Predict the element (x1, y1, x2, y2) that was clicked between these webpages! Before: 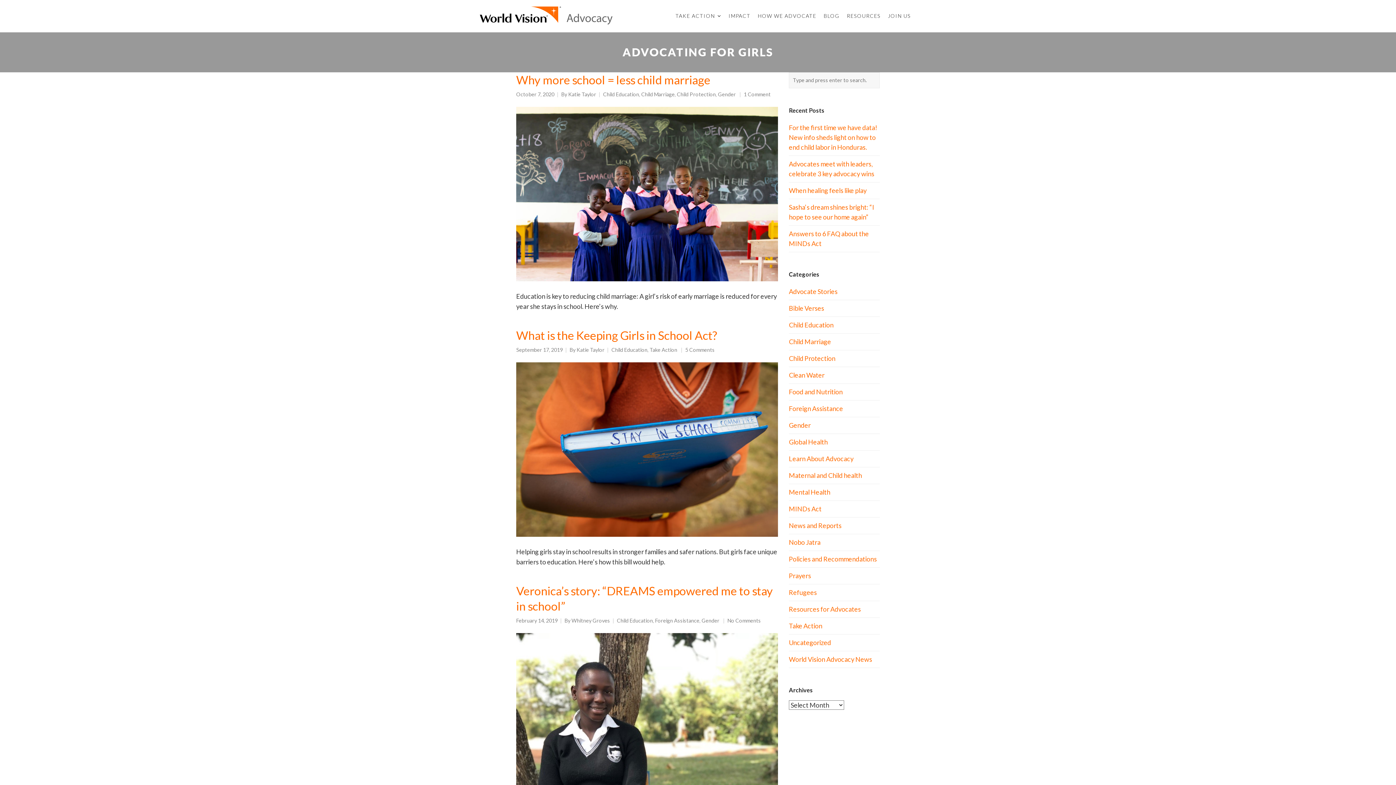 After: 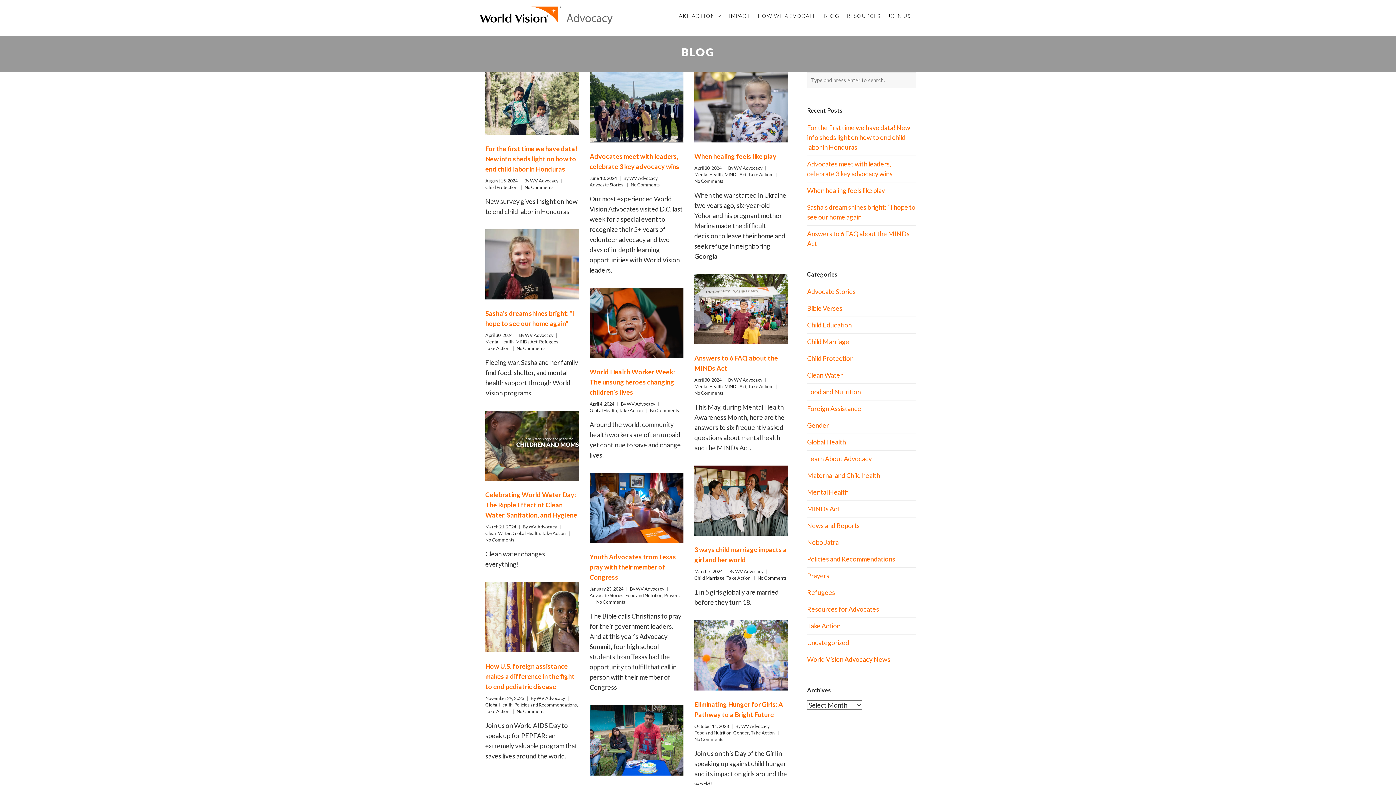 Action: label: BLOG bbox: (820, 0, 843, 32)